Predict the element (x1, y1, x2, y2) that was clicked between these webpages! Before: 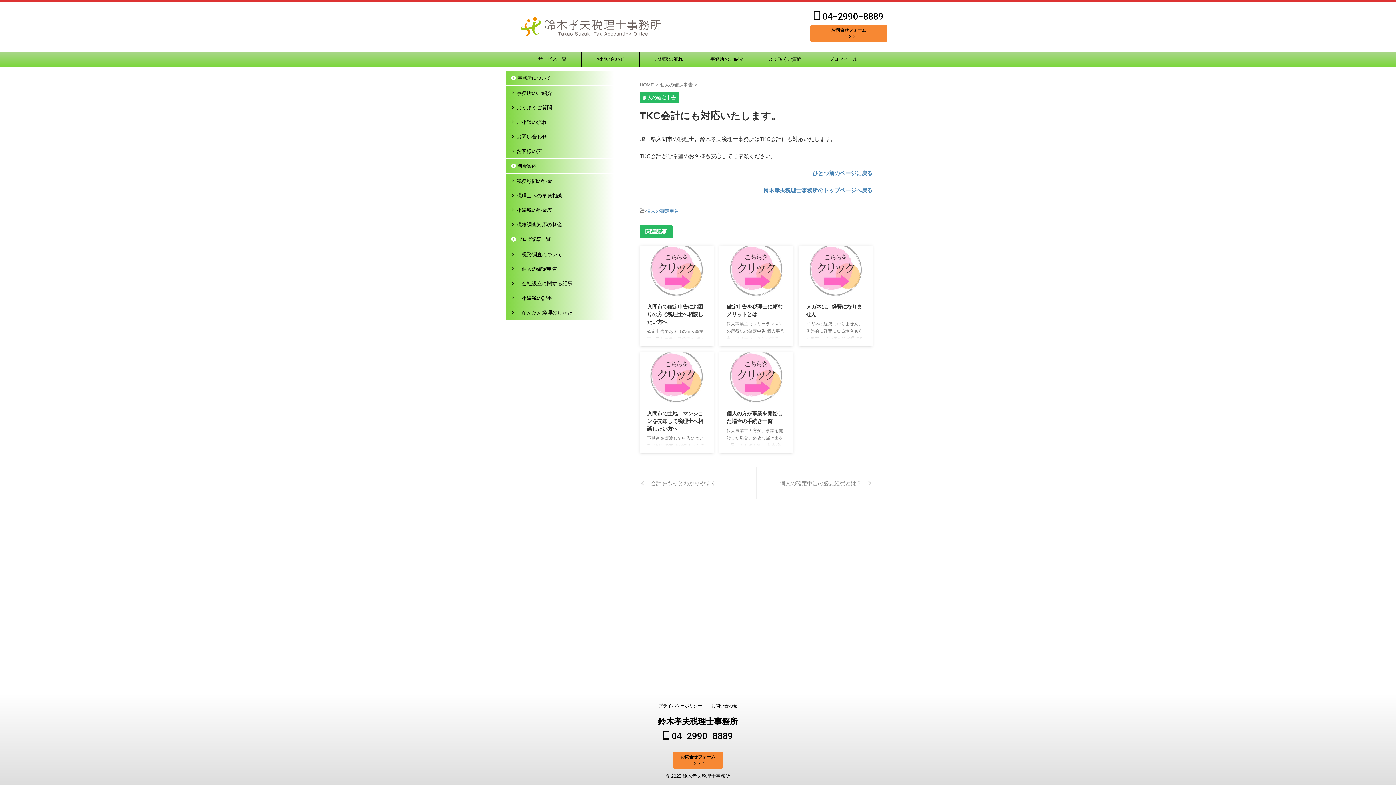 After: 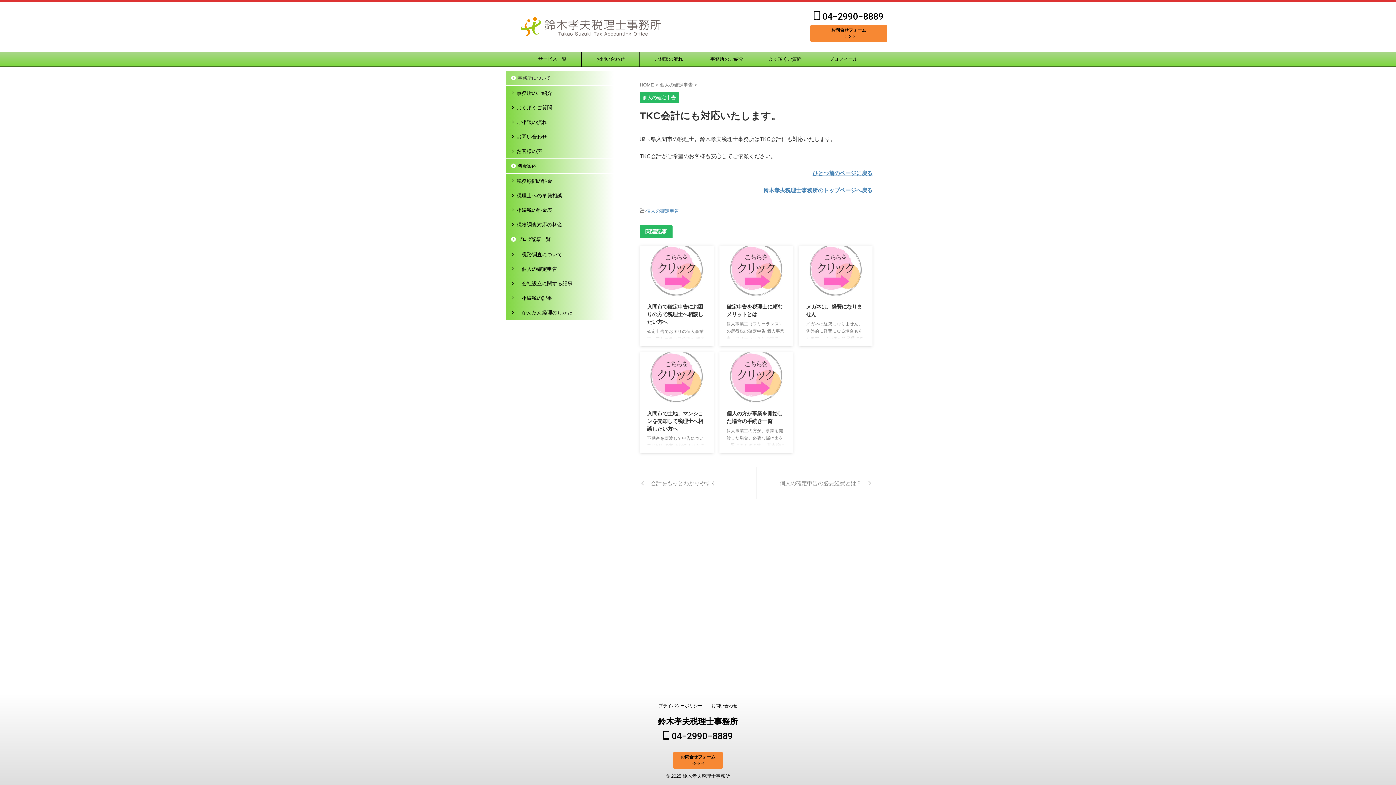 Action: label: 事務所について bbox: (505, 70, 614, 85)